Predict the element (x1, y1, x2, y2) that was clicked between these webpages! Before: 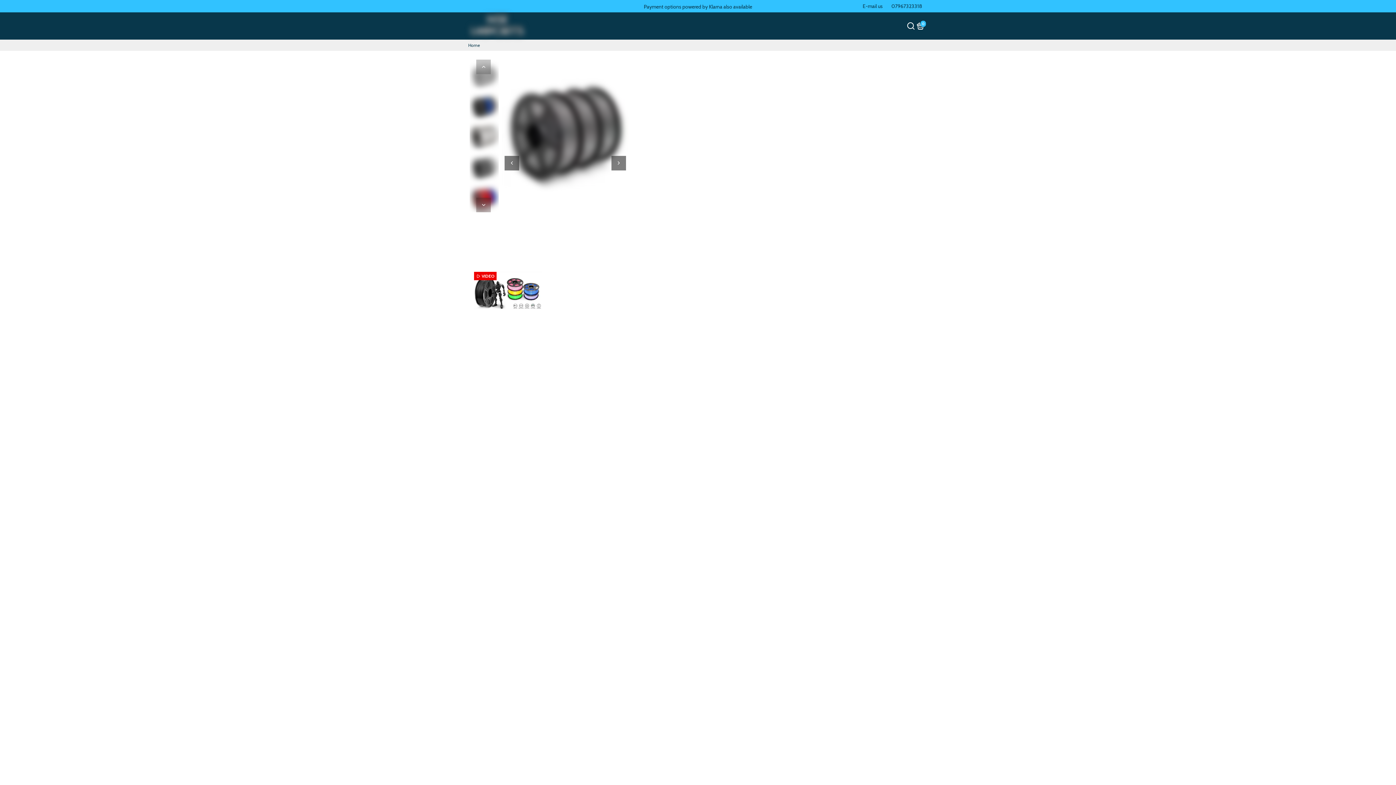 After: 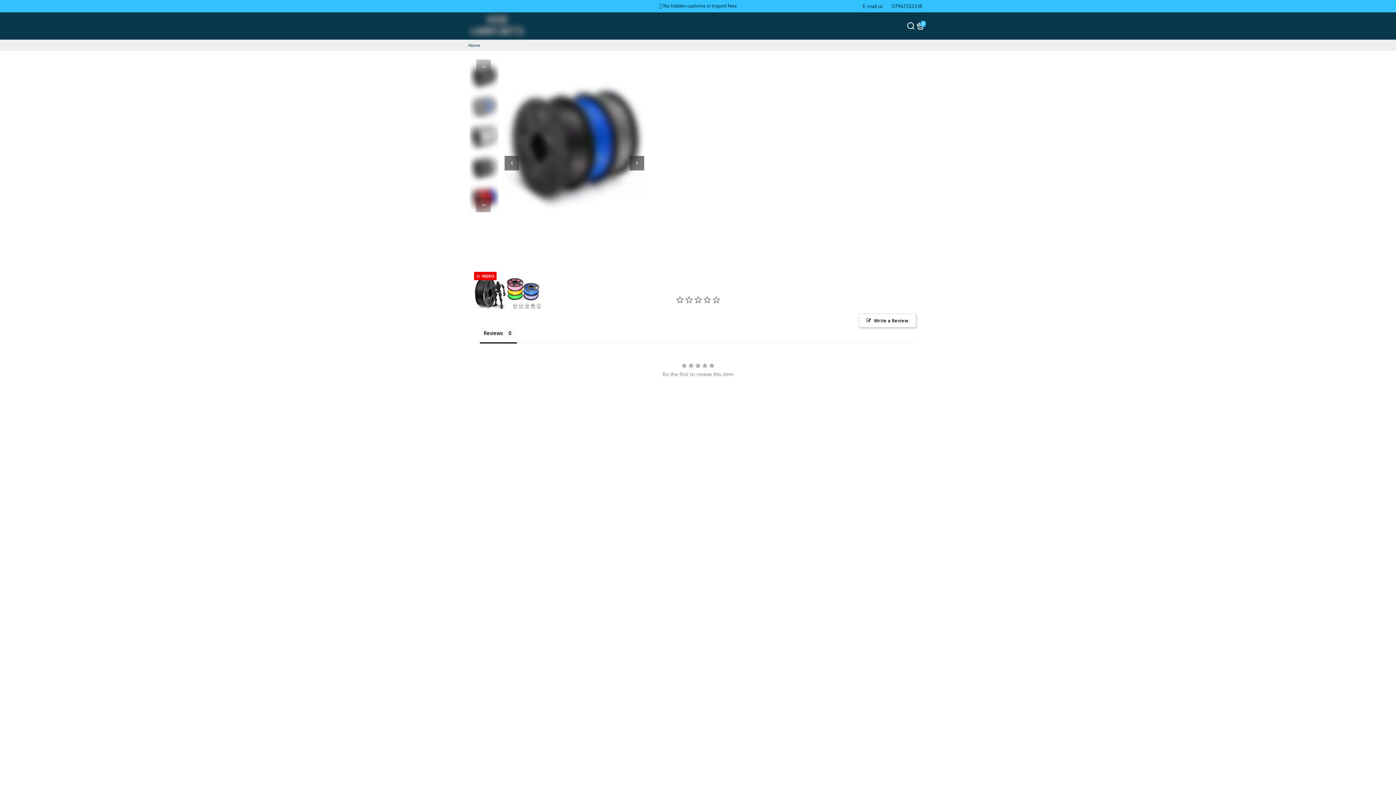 Action: bbox: (611, 156, 626, 170) label: Next